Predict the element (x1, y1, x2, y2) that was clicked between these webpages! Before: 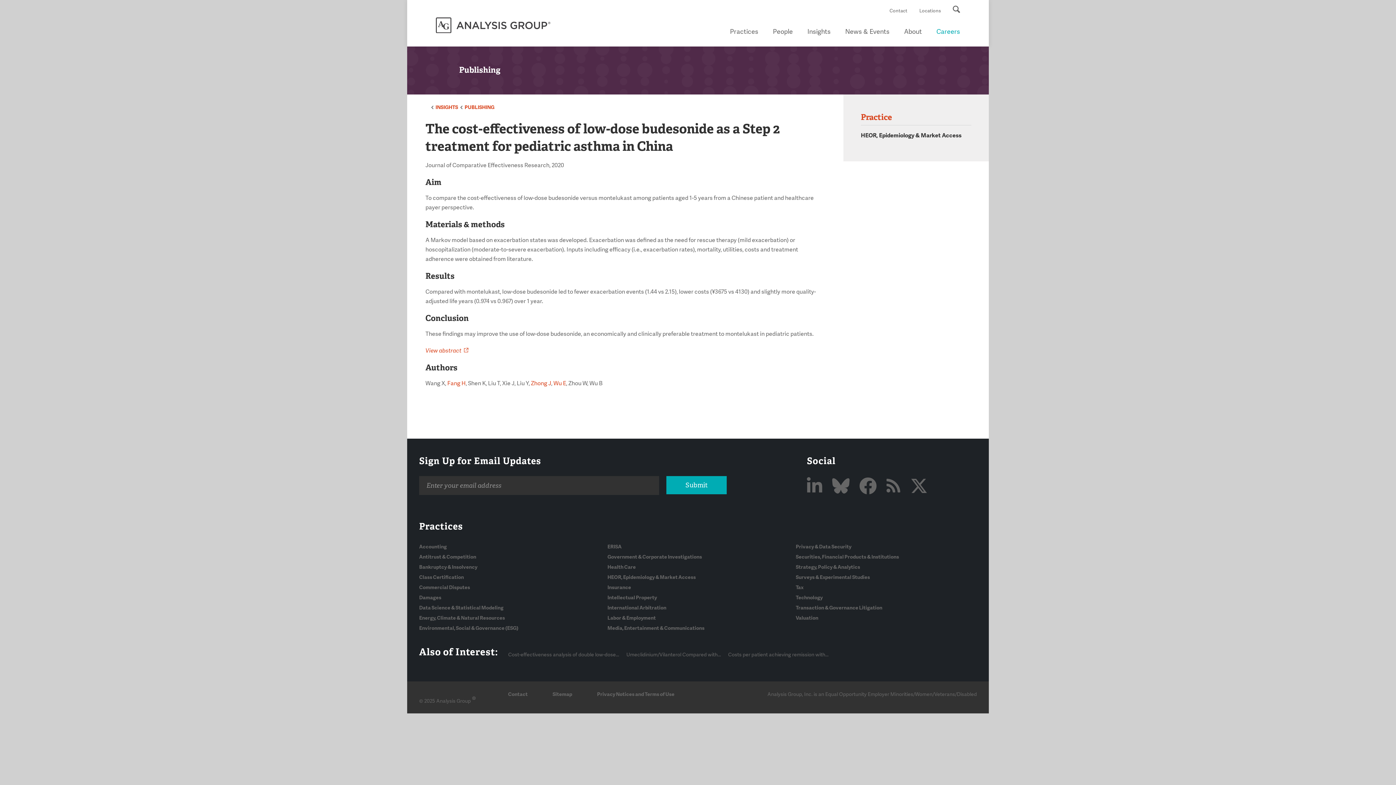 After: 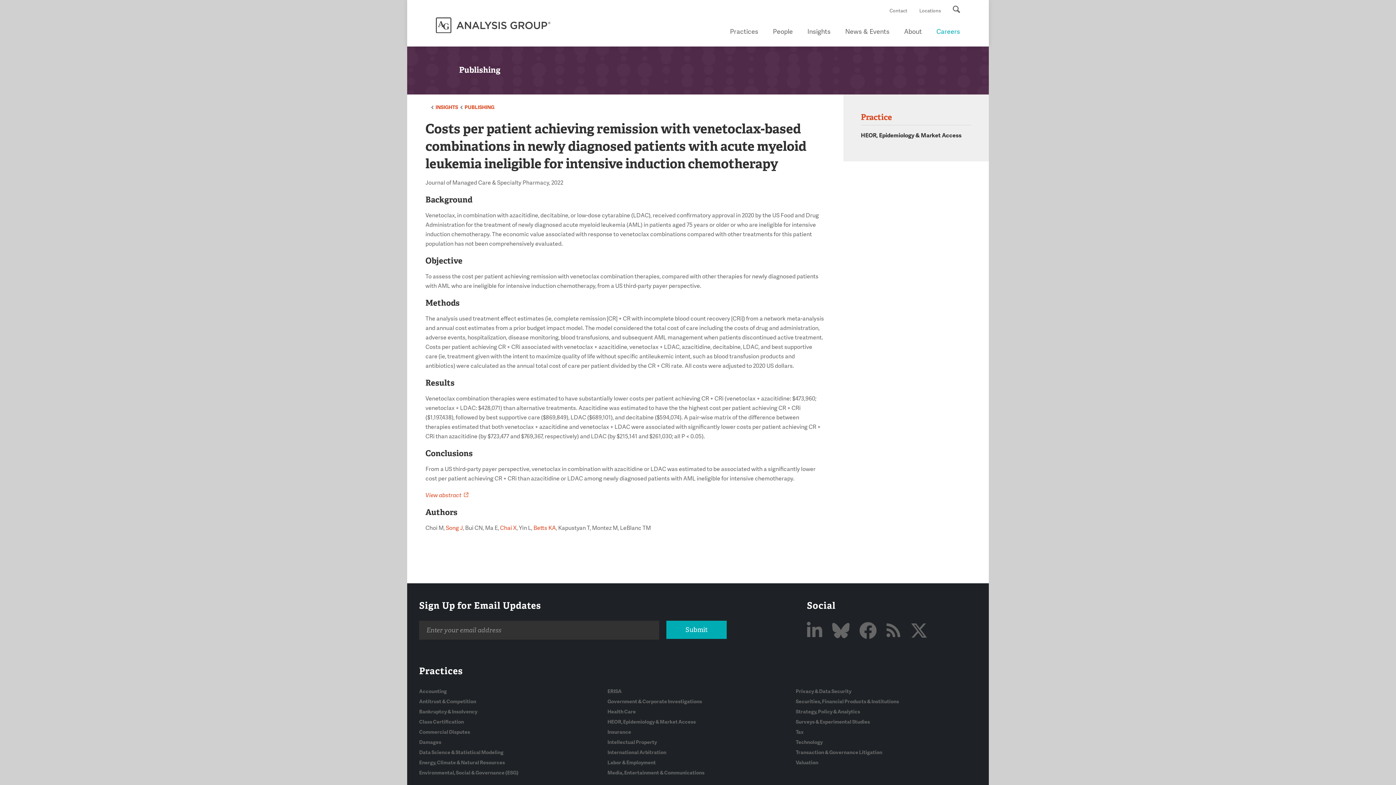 Action: label: Costs per patient achieving remission with... bbox: (728, 651, 828, 658)